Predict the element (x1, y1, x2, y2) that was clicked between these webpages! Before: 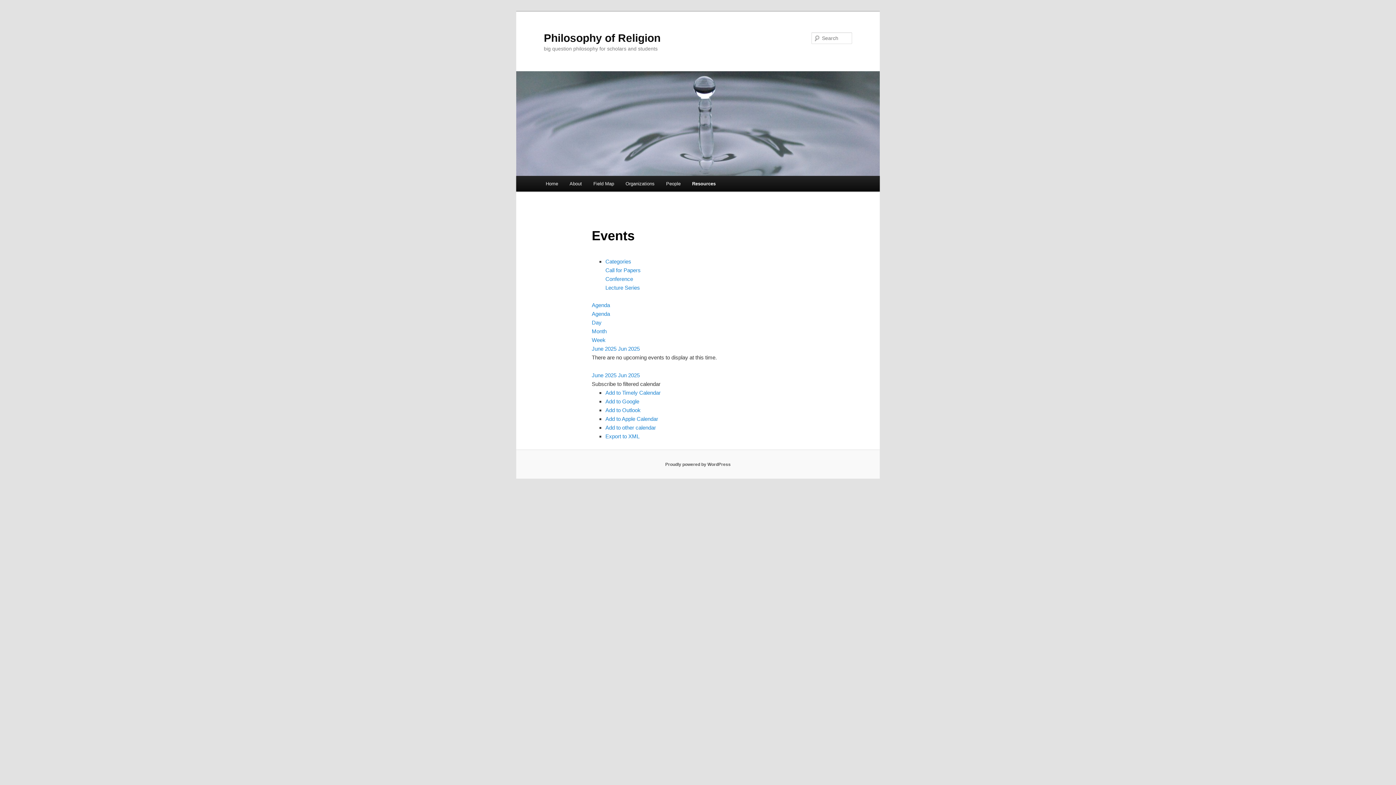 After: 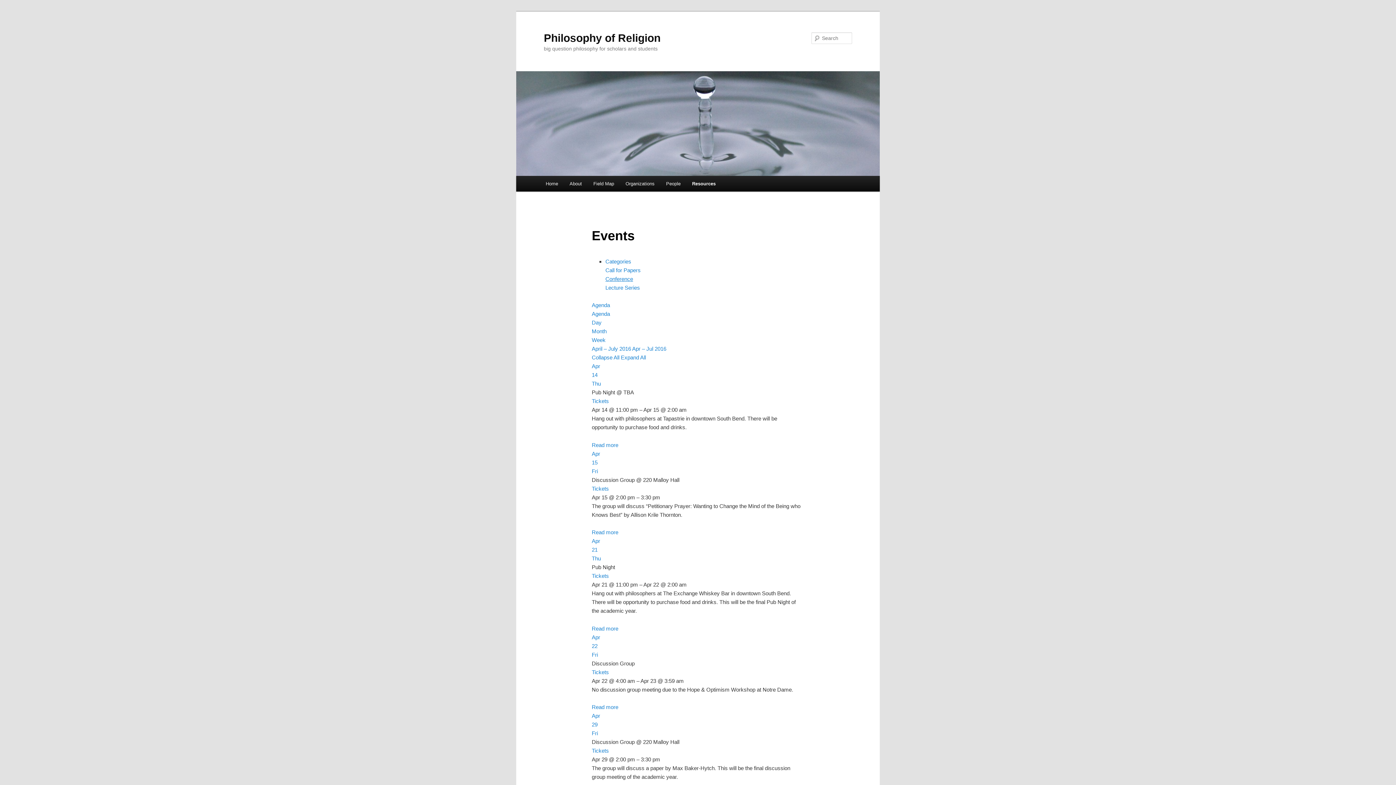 Action: bbox: (605, 276, 633, 282) label: Conference